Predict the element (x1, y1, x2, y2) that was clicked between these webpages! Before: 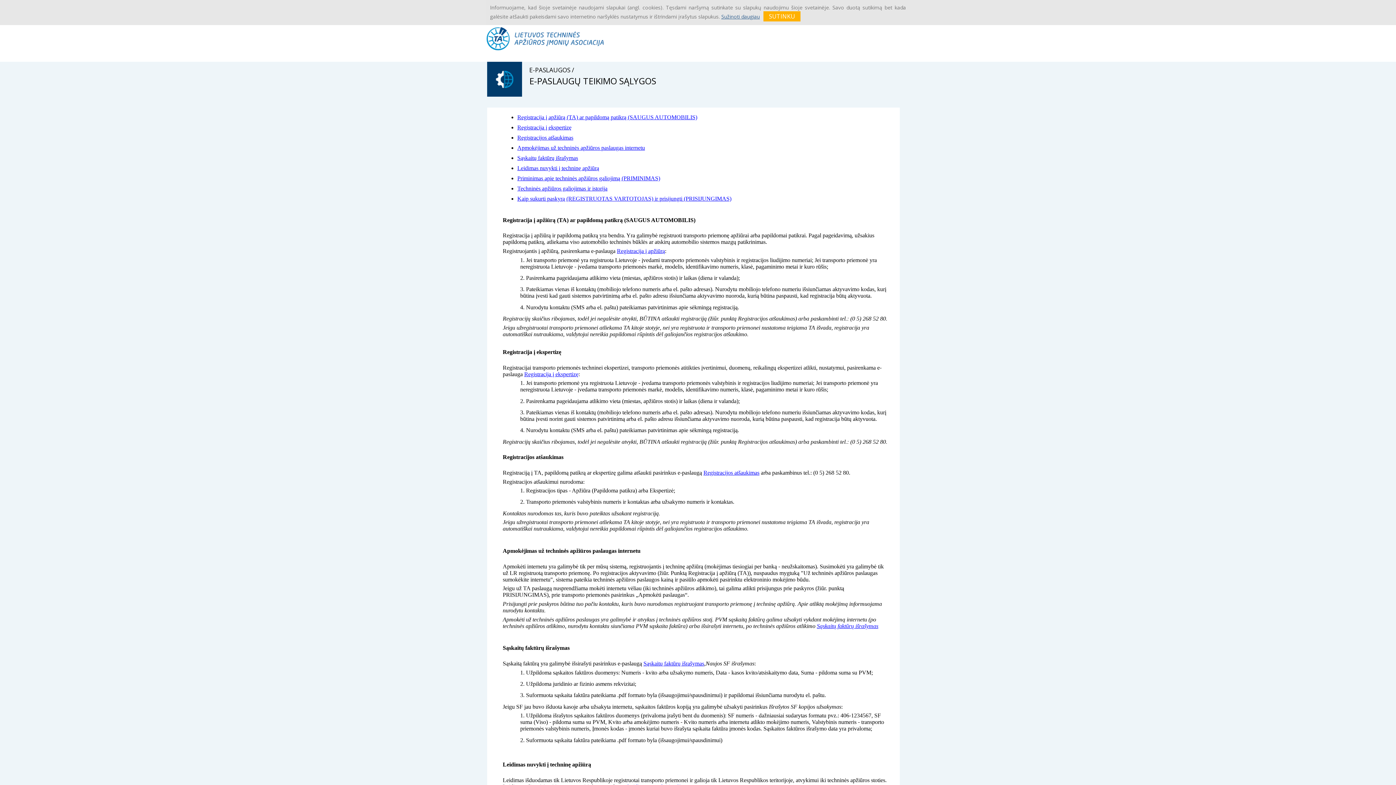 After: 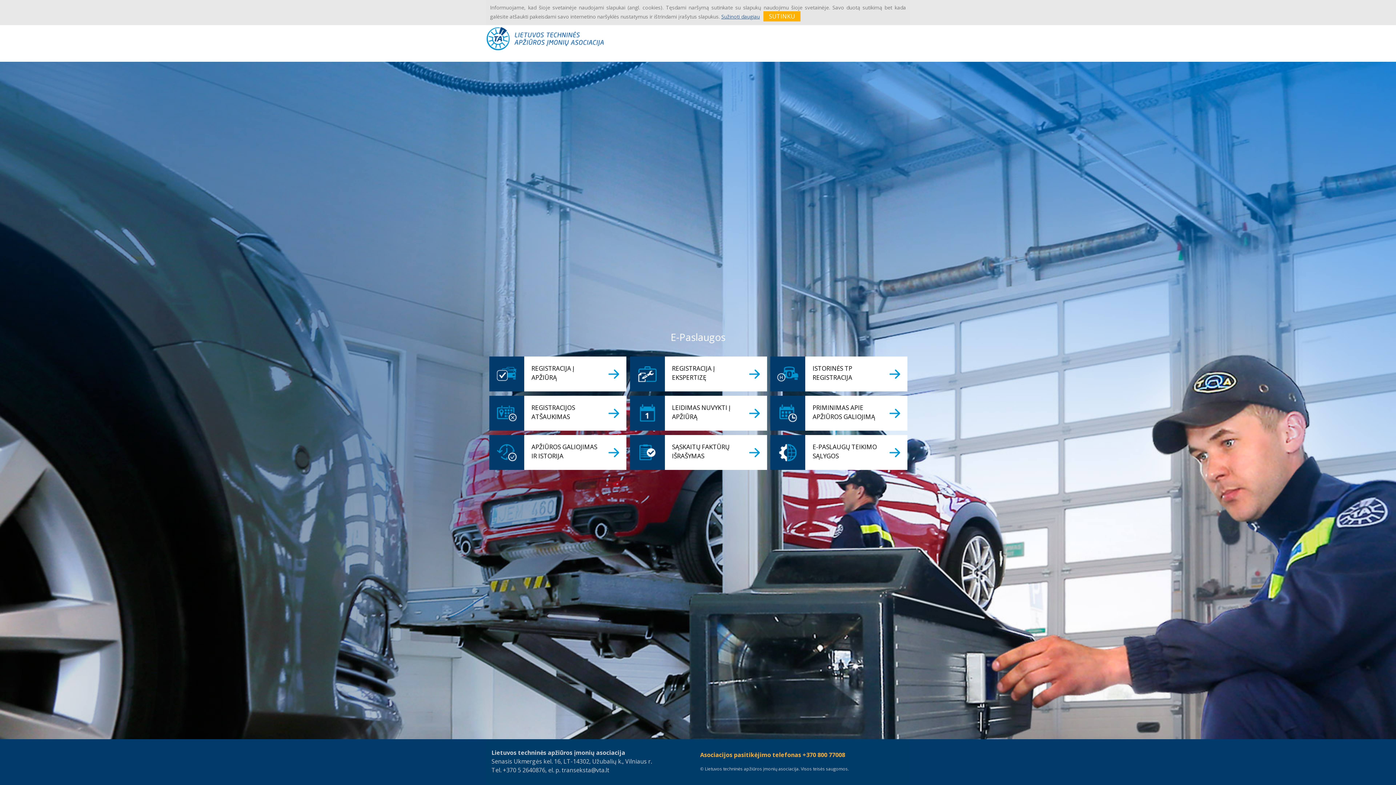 Action: bbox: (486, 26, 619, 50)